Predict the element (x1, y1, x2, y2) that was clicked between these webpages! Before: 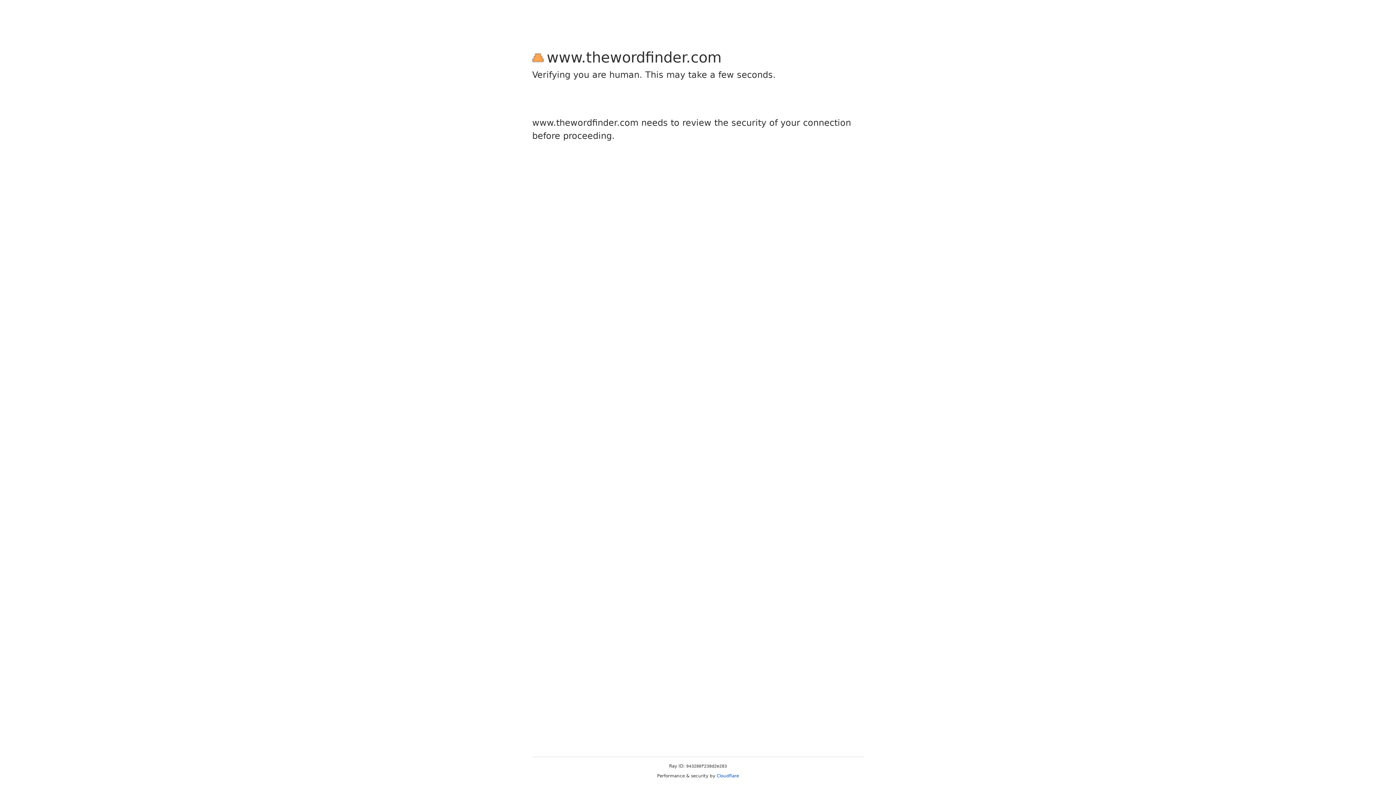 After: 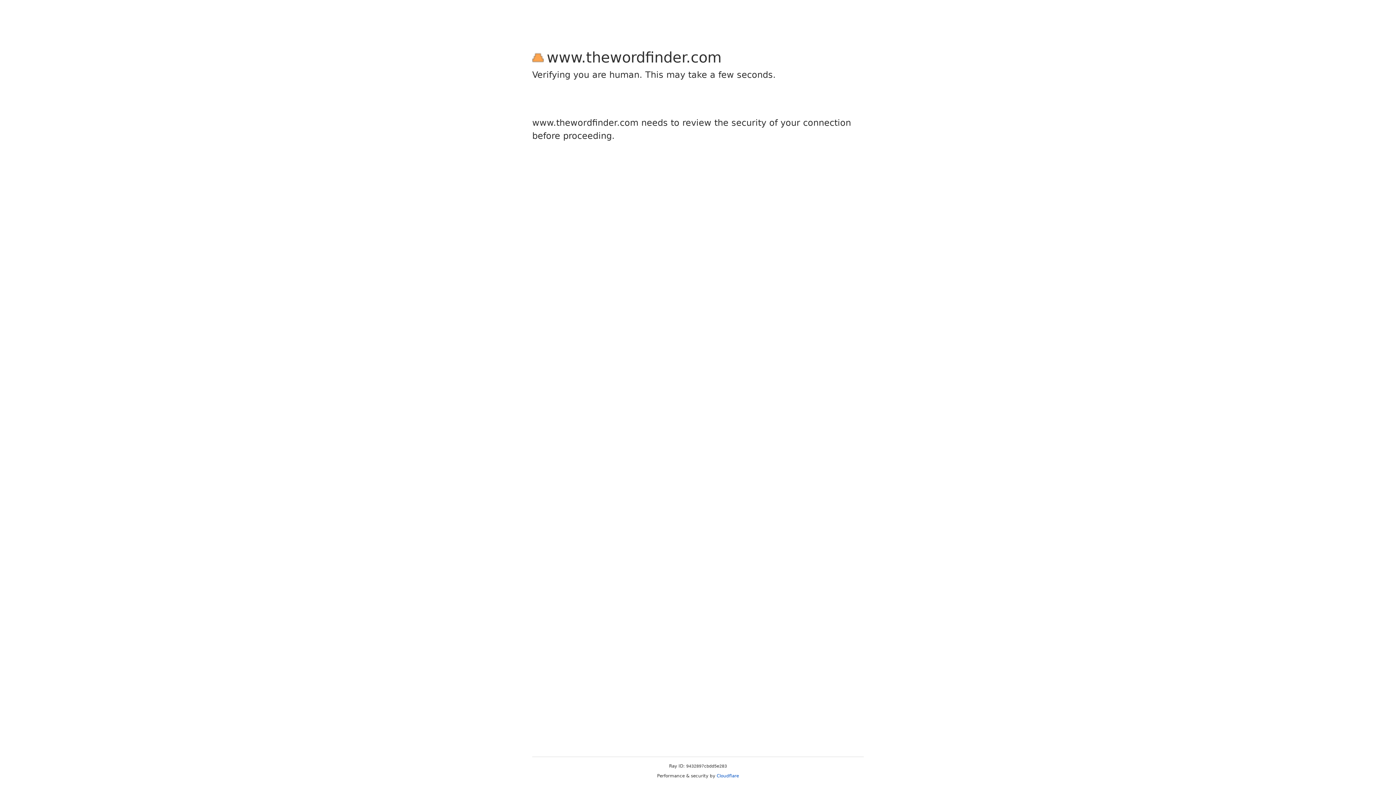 Action: label: Cloudflare bbox: (716, 773, 739, 778)